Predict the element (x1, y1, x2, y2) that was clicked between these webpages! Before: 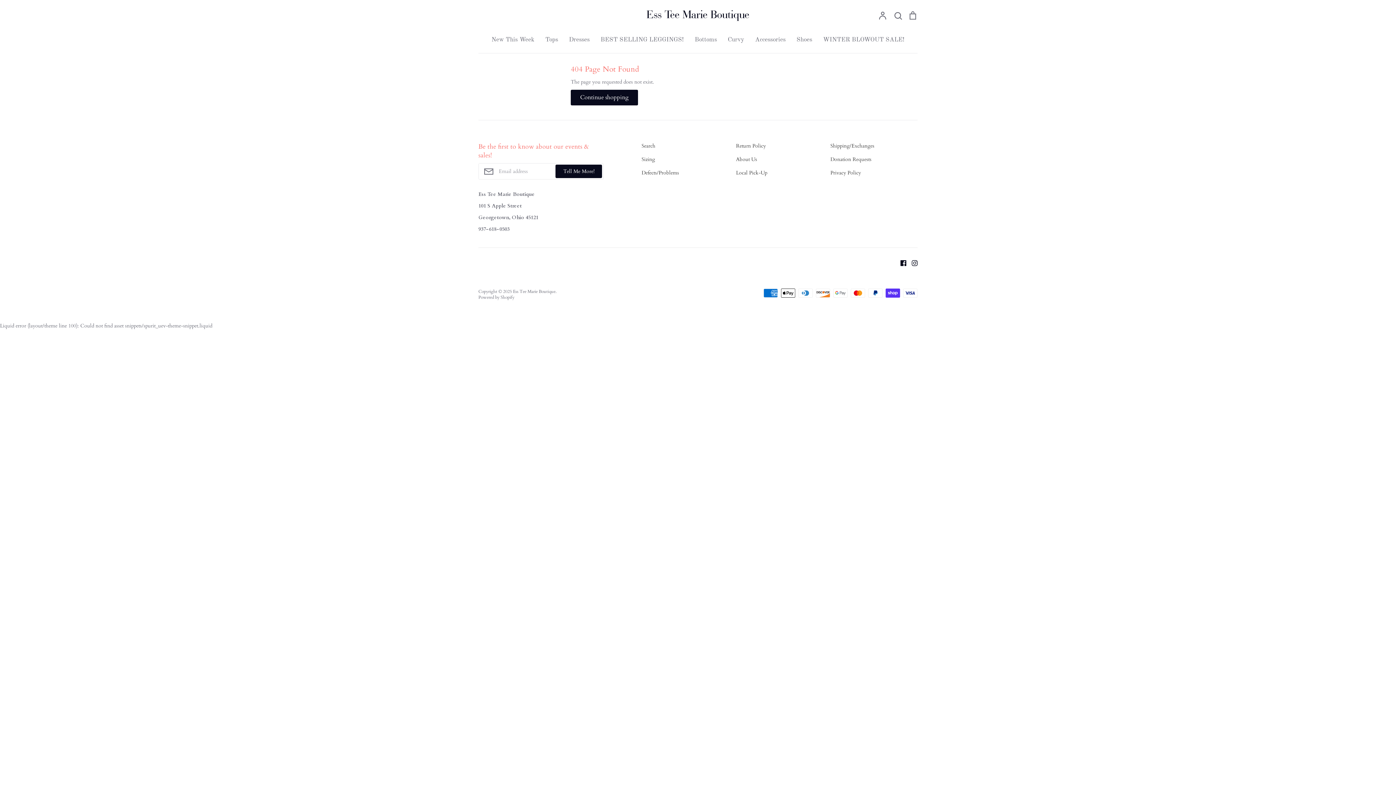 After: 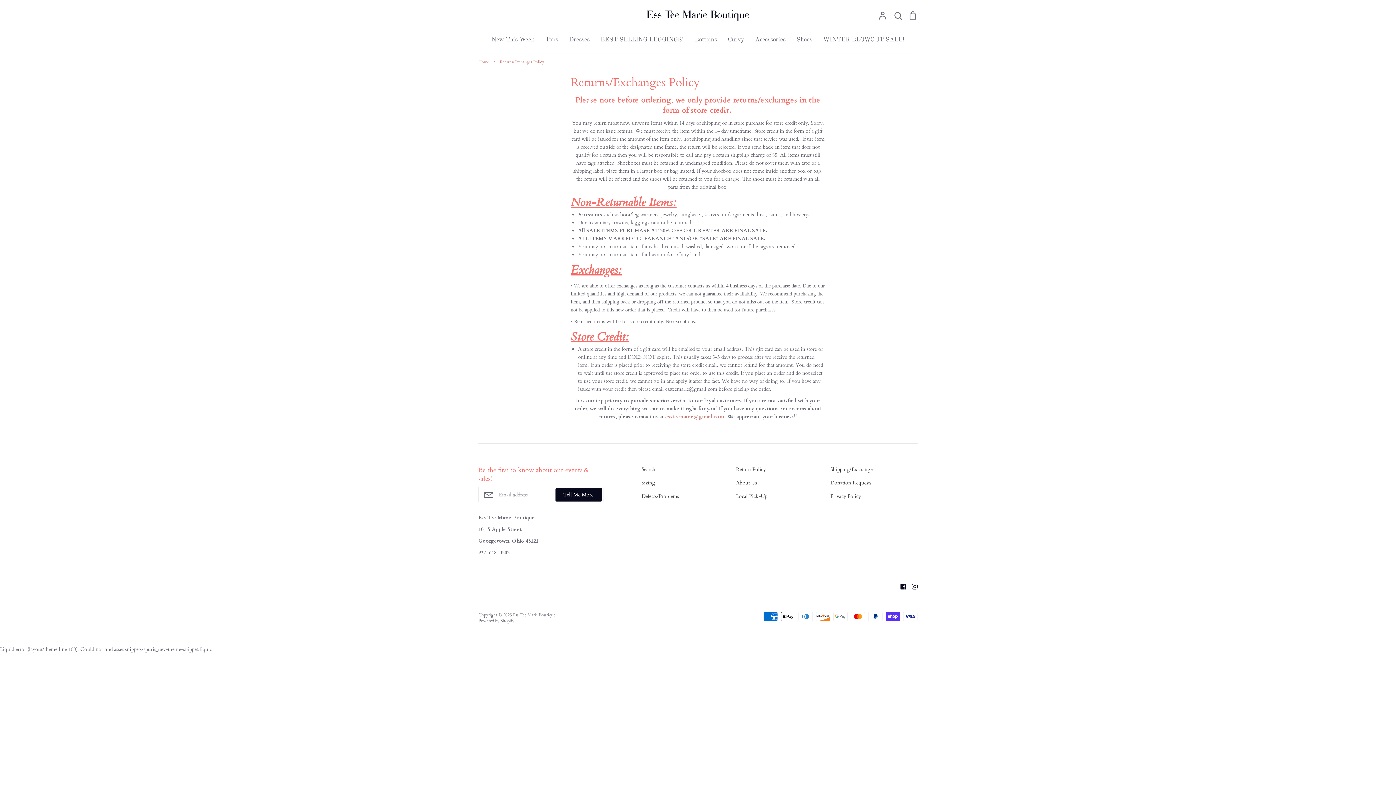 Action: label: Return Policy bbox: (736, 142, 766, 150)